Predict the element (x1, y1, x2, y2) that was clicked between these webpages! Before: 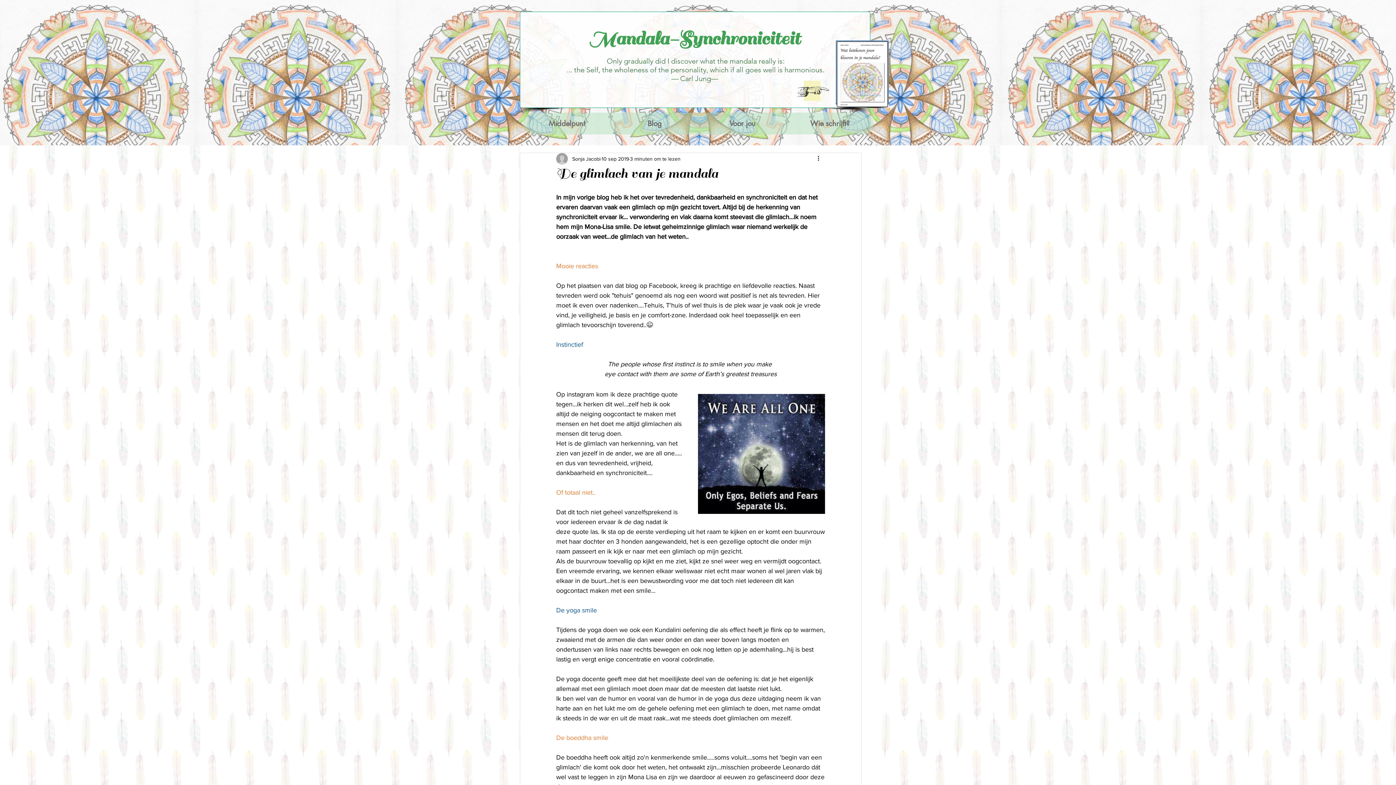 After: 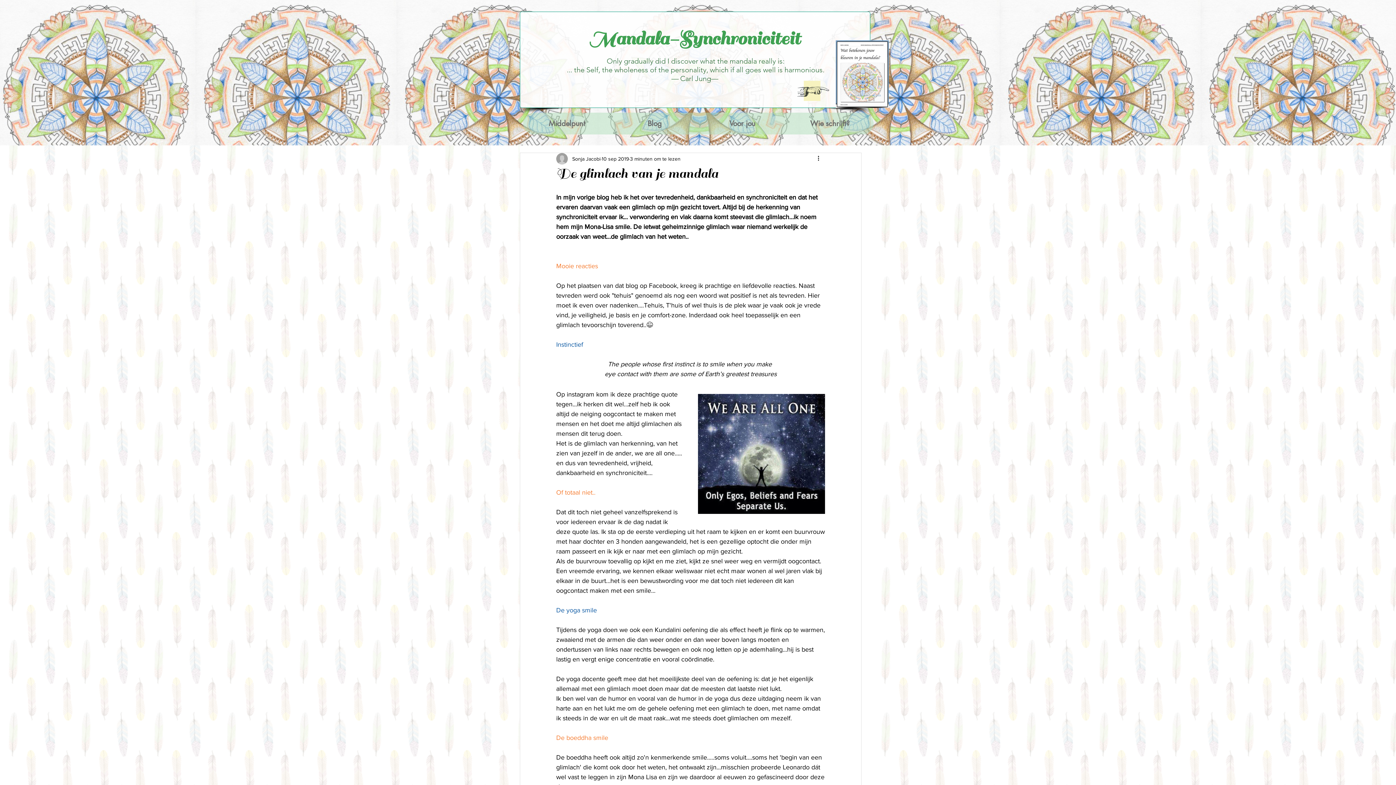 Action: bbox: (836, 40, 889, 108)